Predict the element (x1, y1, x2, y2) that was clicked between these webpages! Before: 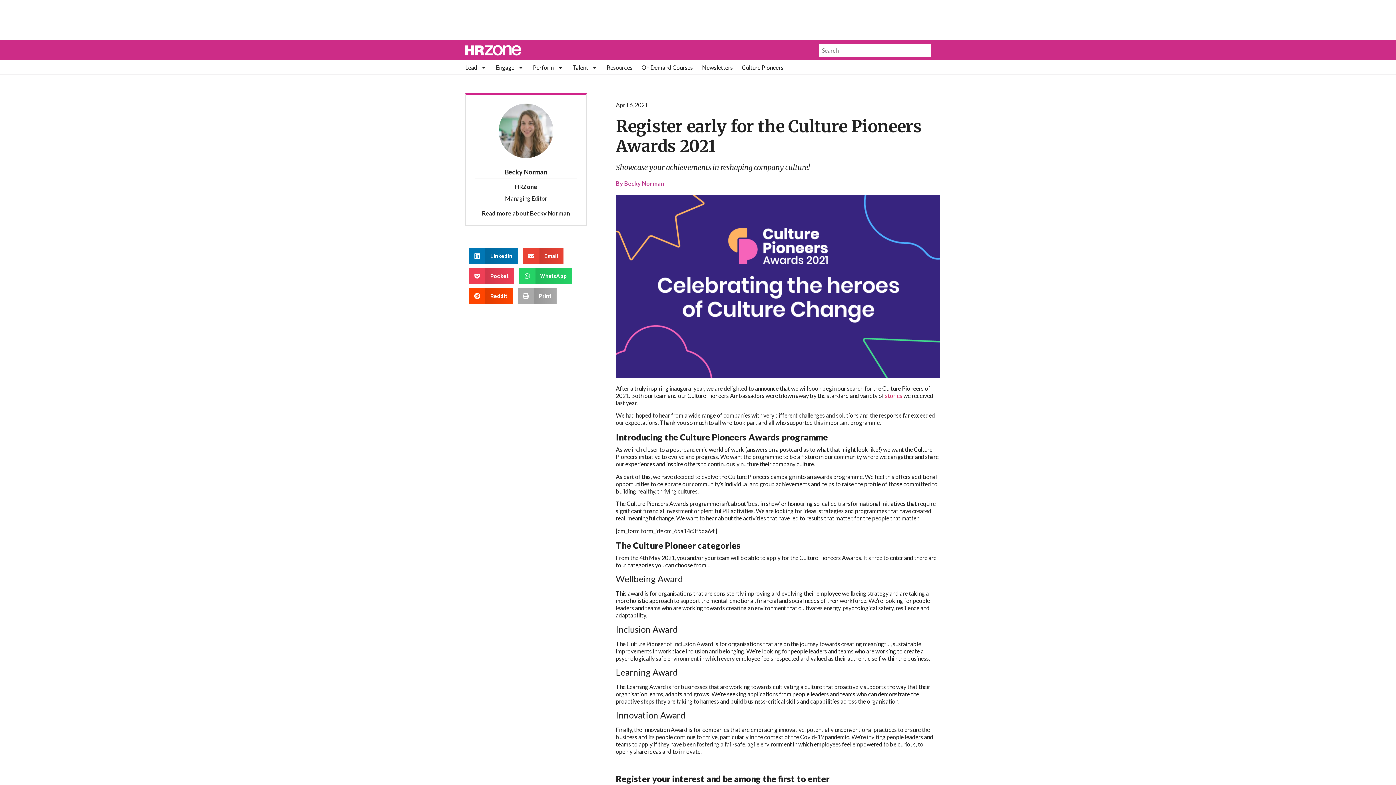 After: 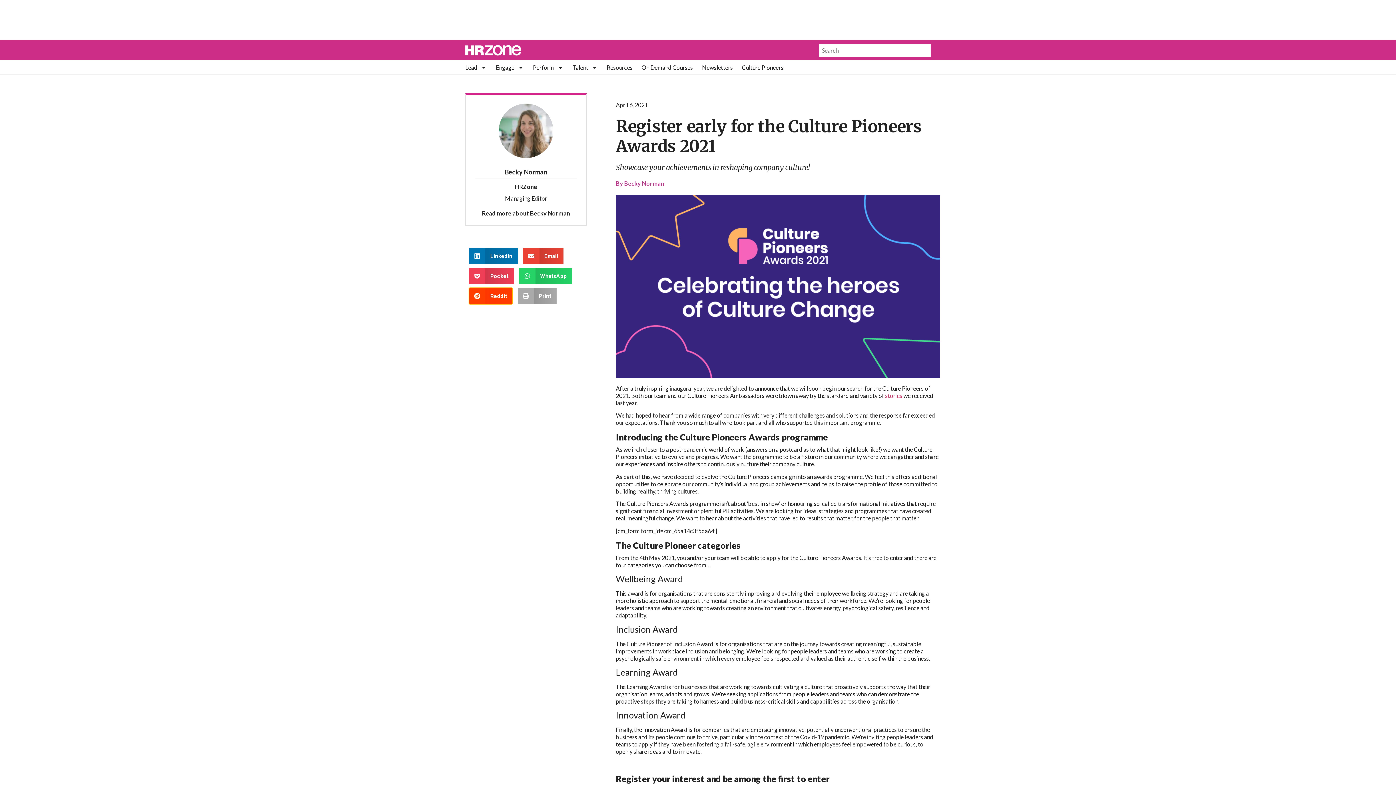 Action: label: Share on reddit bbox: (469, 288, 512, 304)